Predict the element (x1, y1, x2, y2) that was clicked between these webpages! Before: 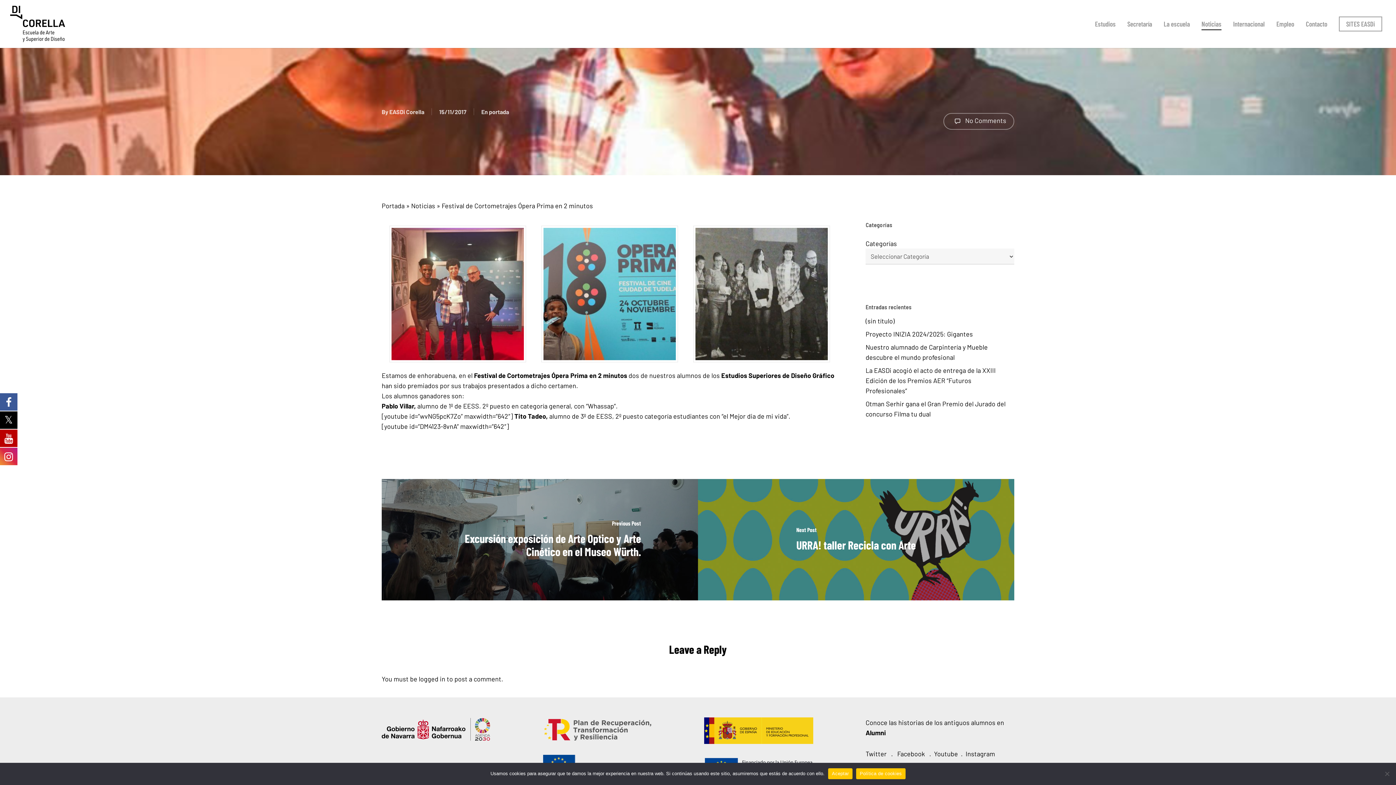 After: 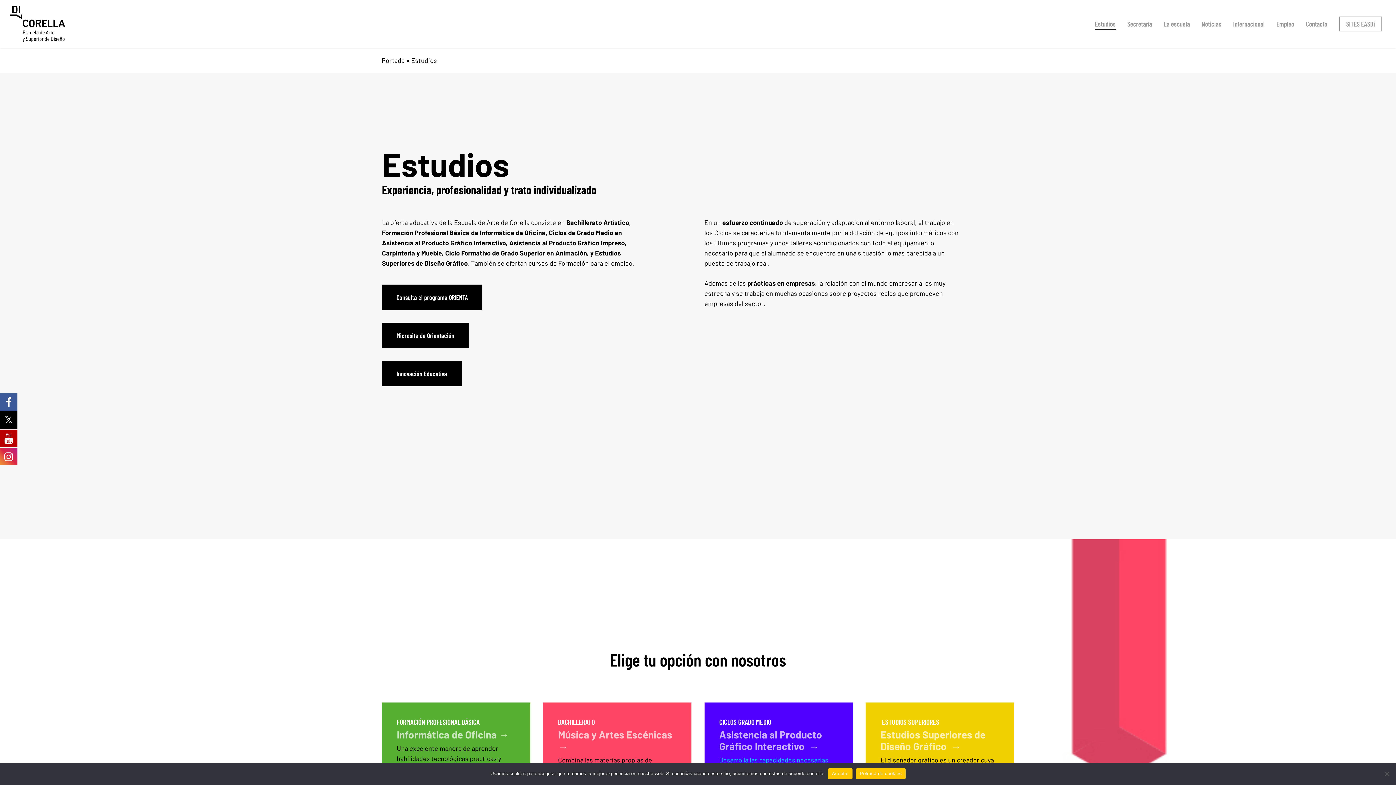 Action: label: Estudios bbox: (1095, 18, 1116, 29)